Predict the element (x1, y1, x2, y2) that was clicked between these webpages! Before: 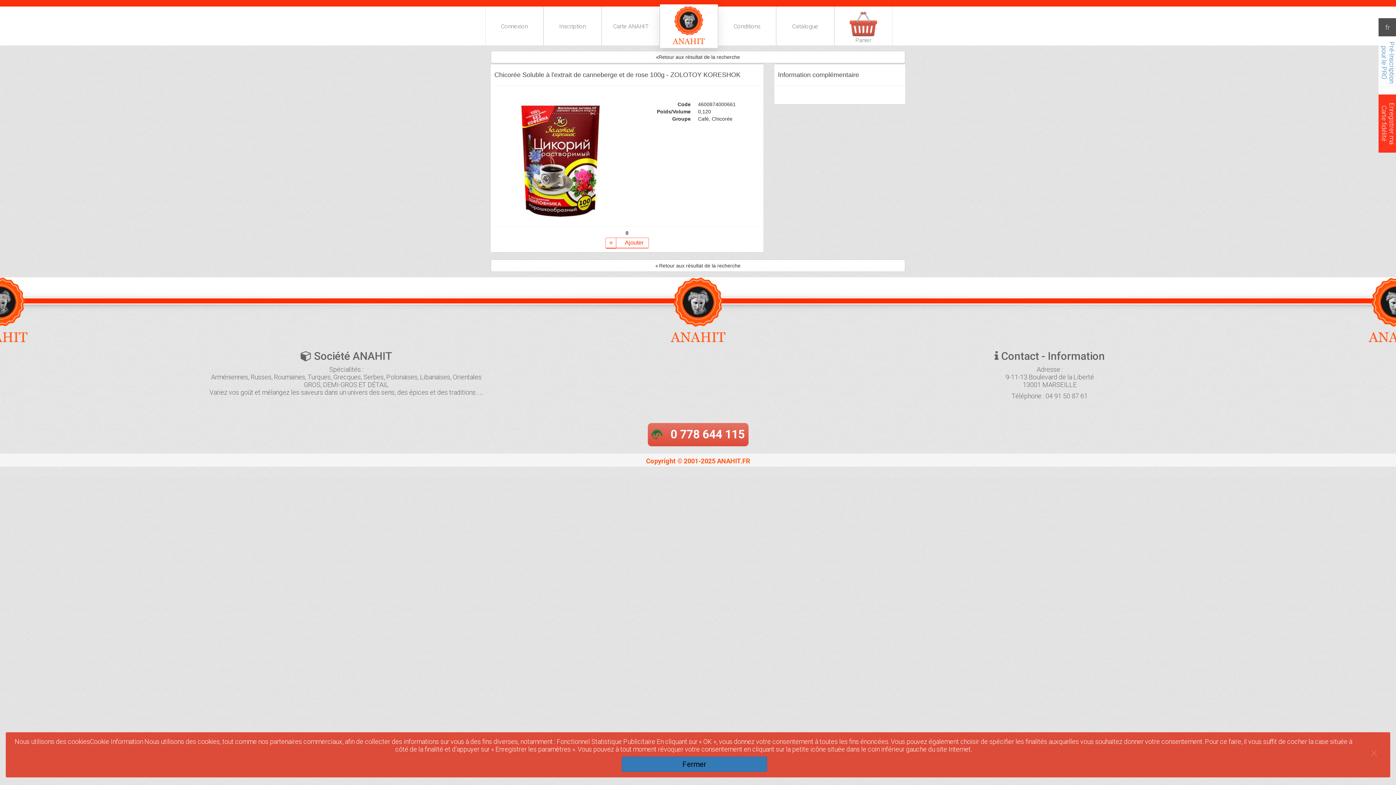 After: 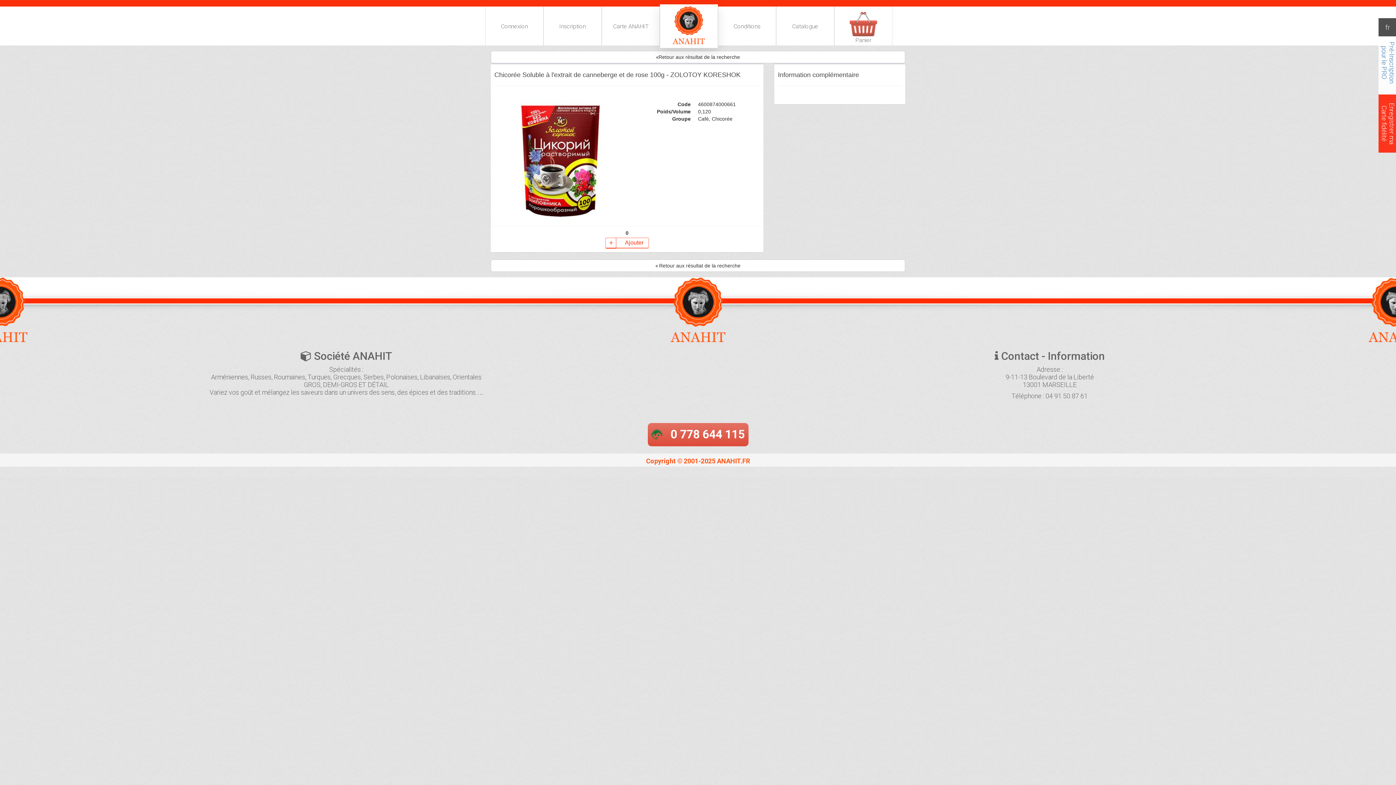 Action: bbox: (621, 757, 767, 772) label: Fermer